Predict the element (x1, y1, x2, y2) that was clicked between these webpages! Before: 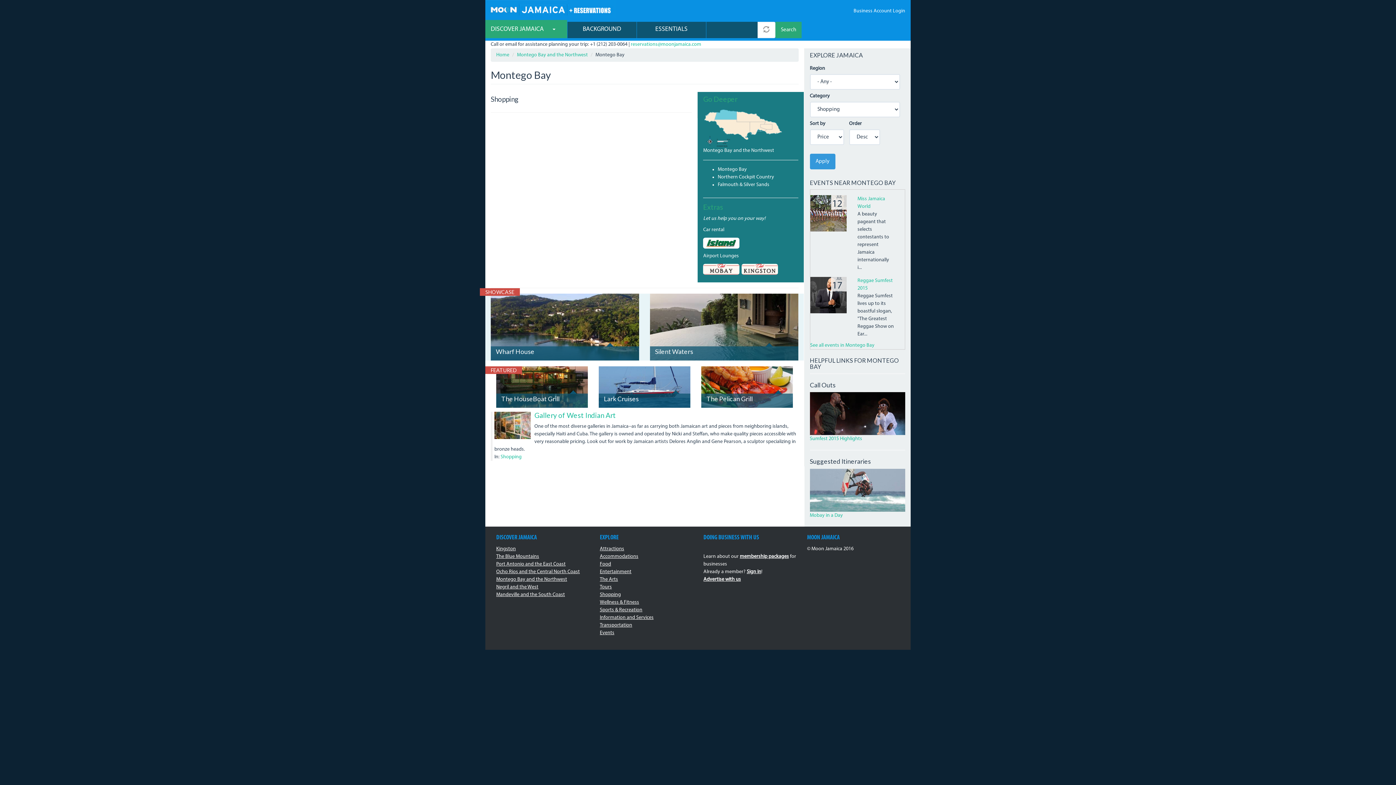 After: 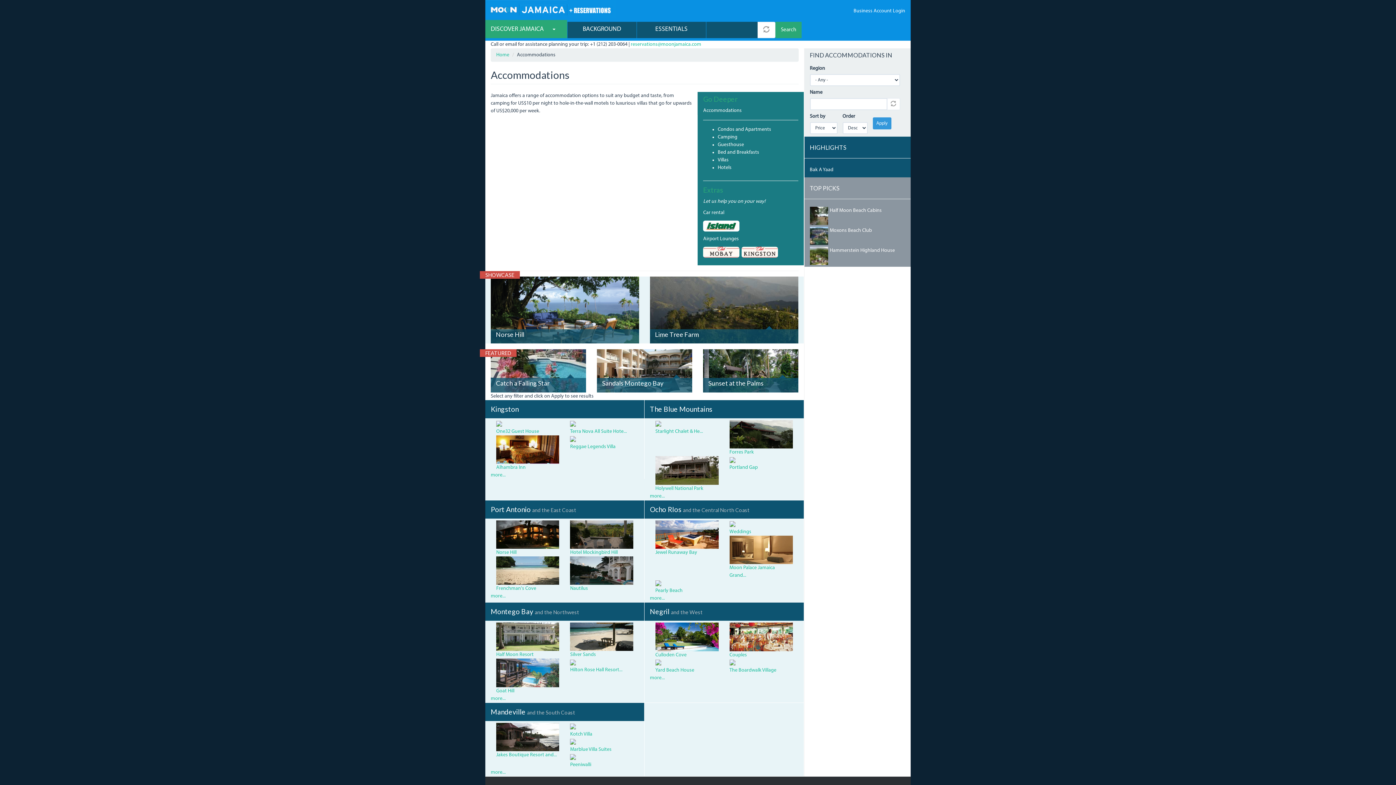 Action: bbox: (600, 554, 638, 559) label: Accommodations